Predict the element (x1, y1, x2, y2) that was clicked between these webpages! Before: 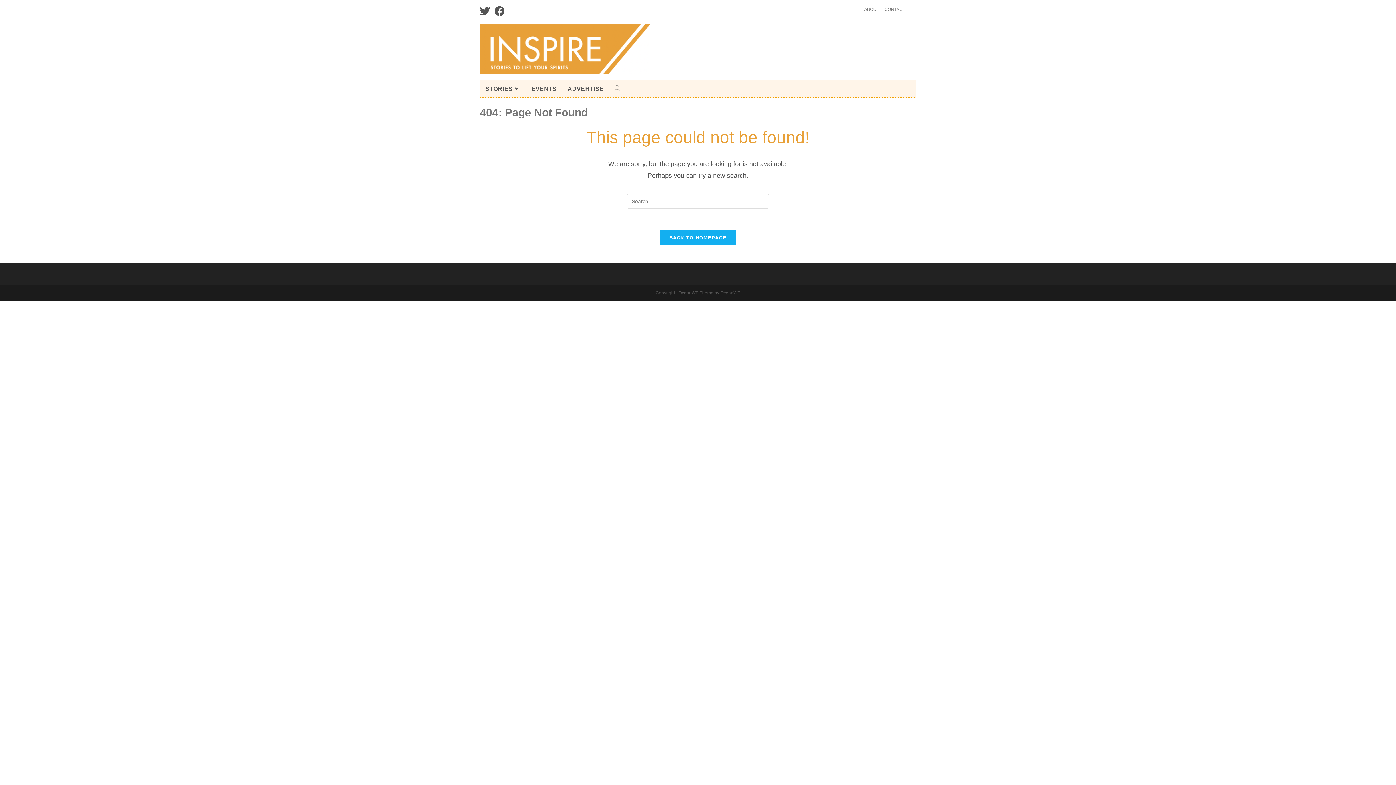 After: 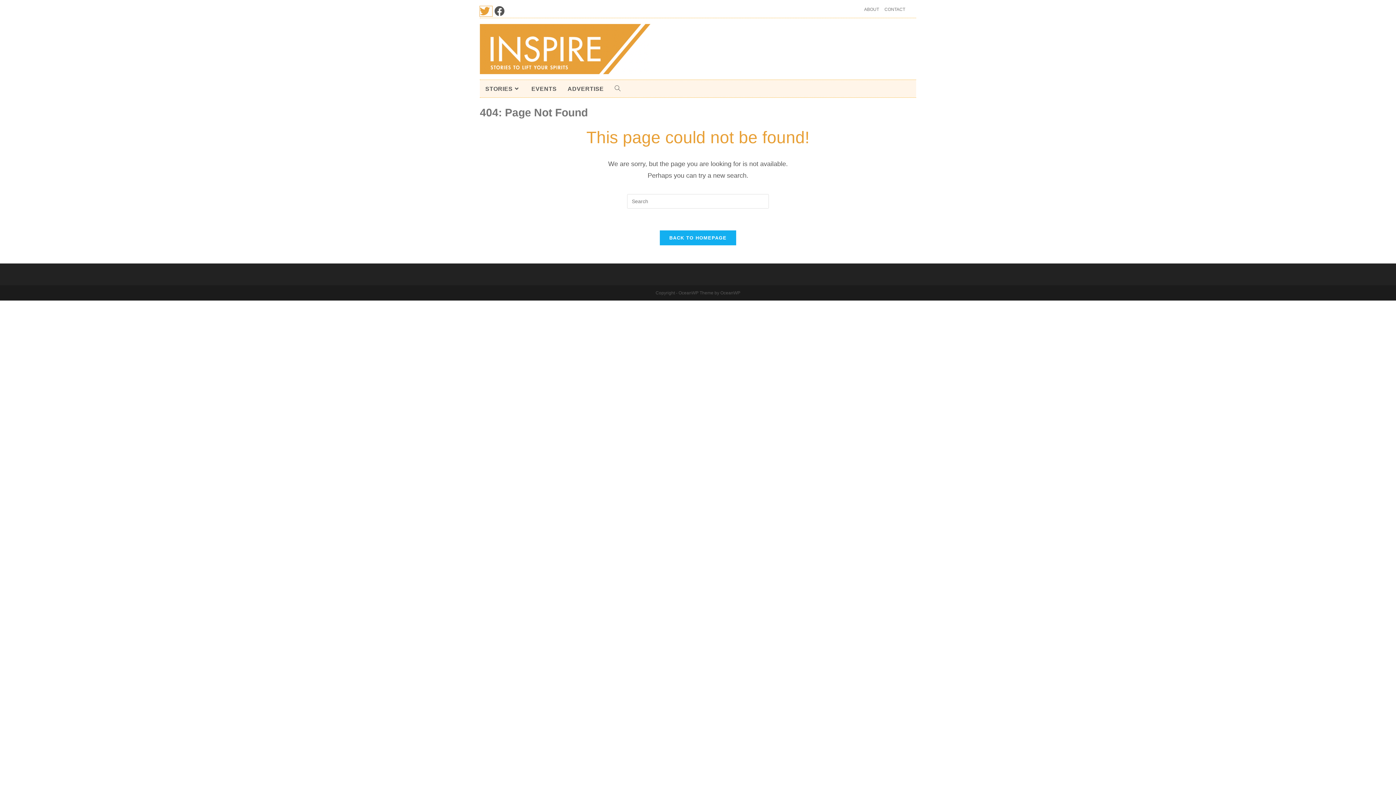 Action: label: Twitter (opens in a new tab) bbox: (480, 6, 492, 16)